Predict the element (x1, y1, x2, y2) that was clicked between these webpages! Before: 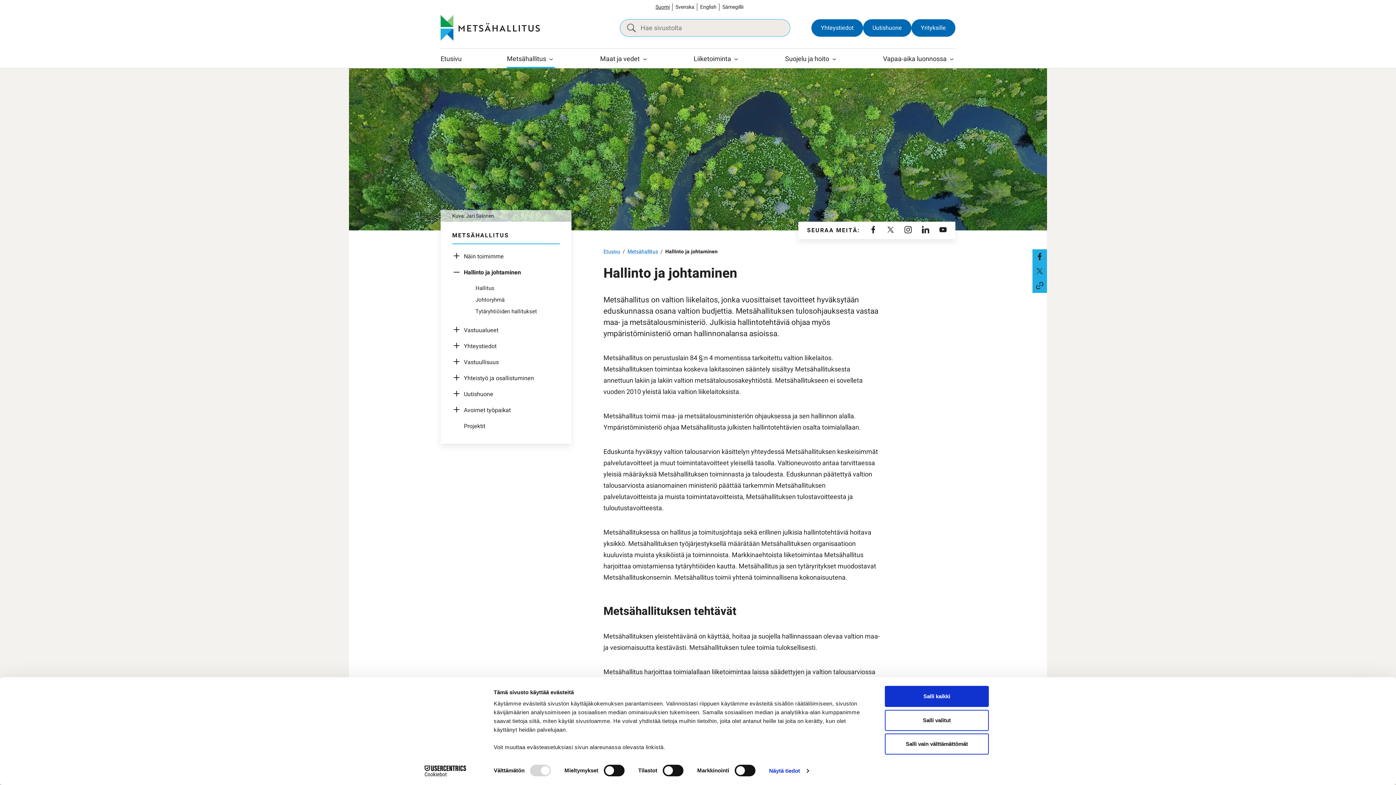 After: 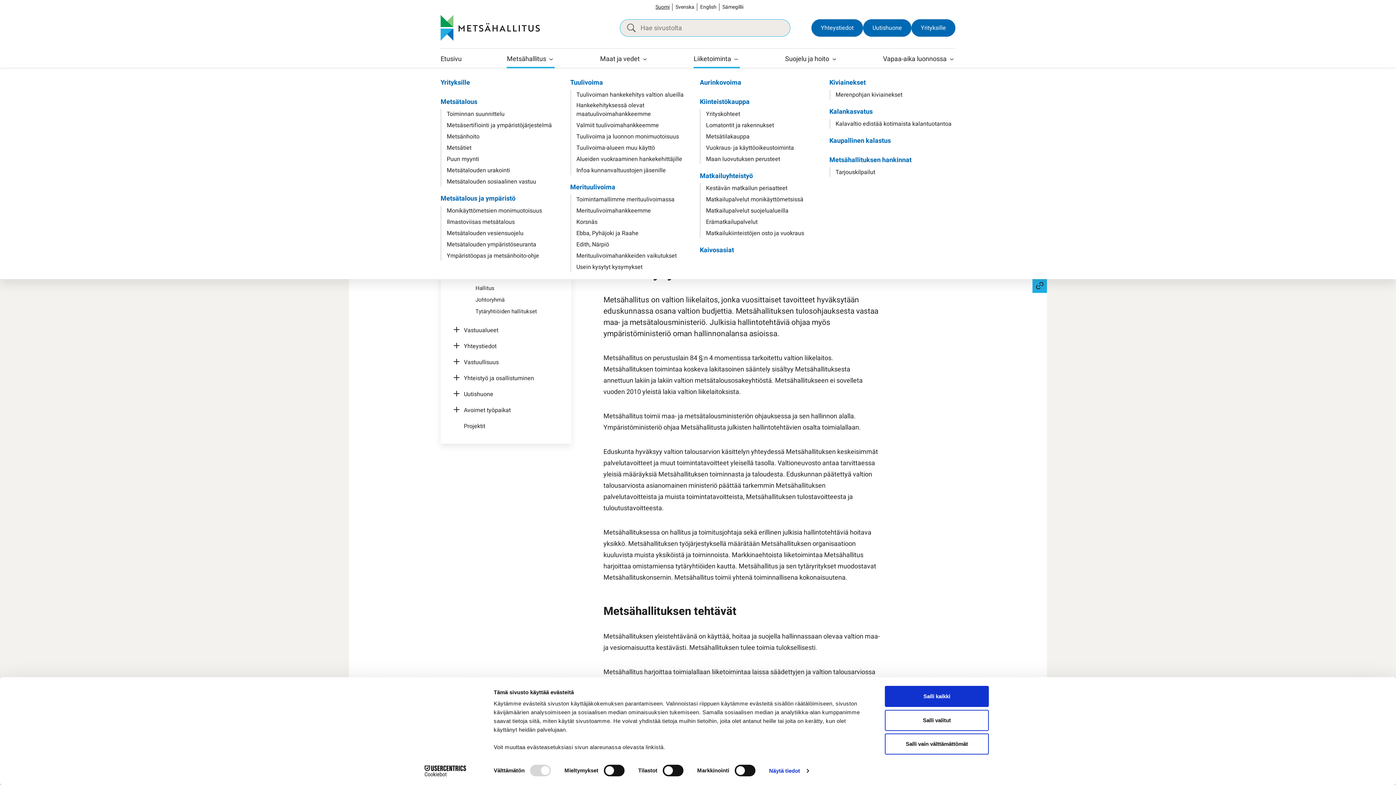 Action: label: Avaa alavalikko Liiketoiminta bbox: (732, 55, 740, 62)